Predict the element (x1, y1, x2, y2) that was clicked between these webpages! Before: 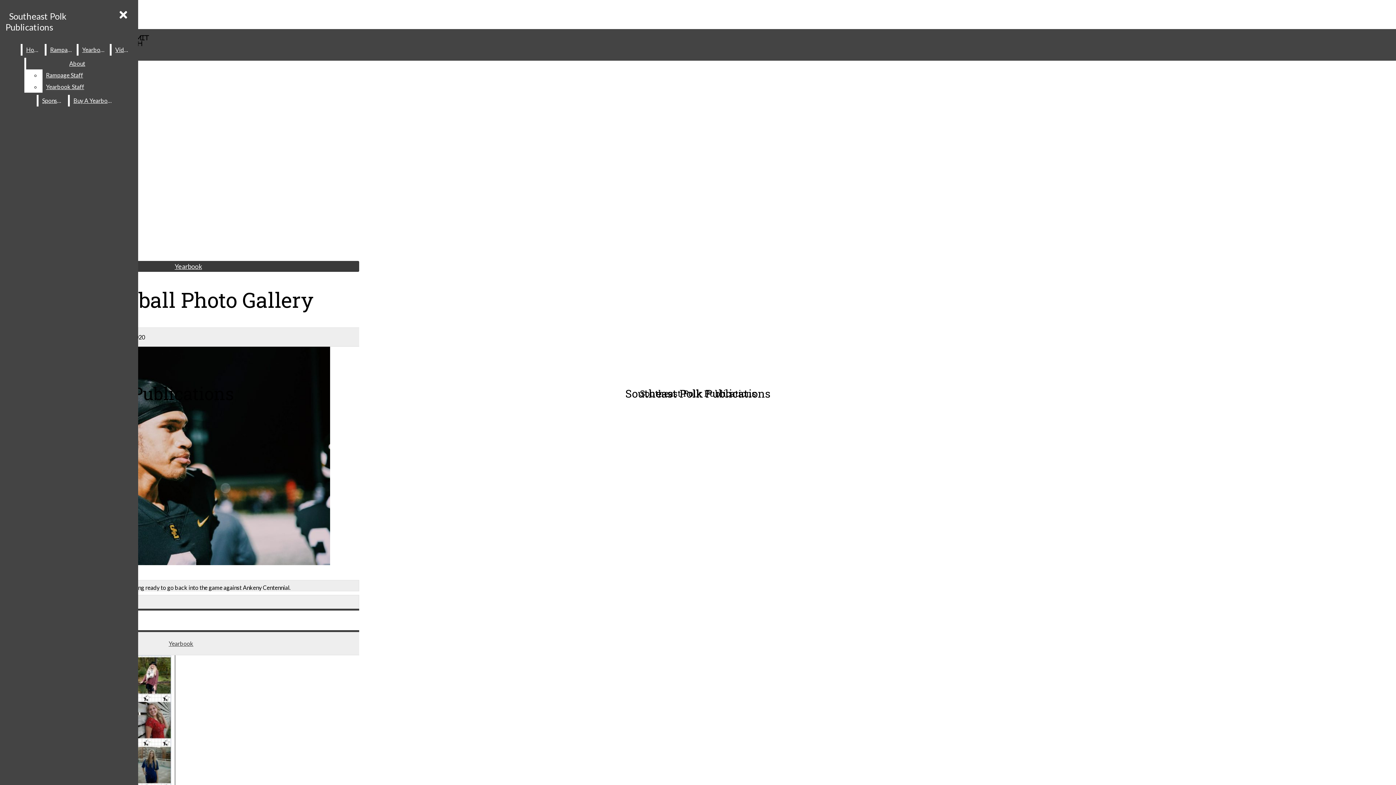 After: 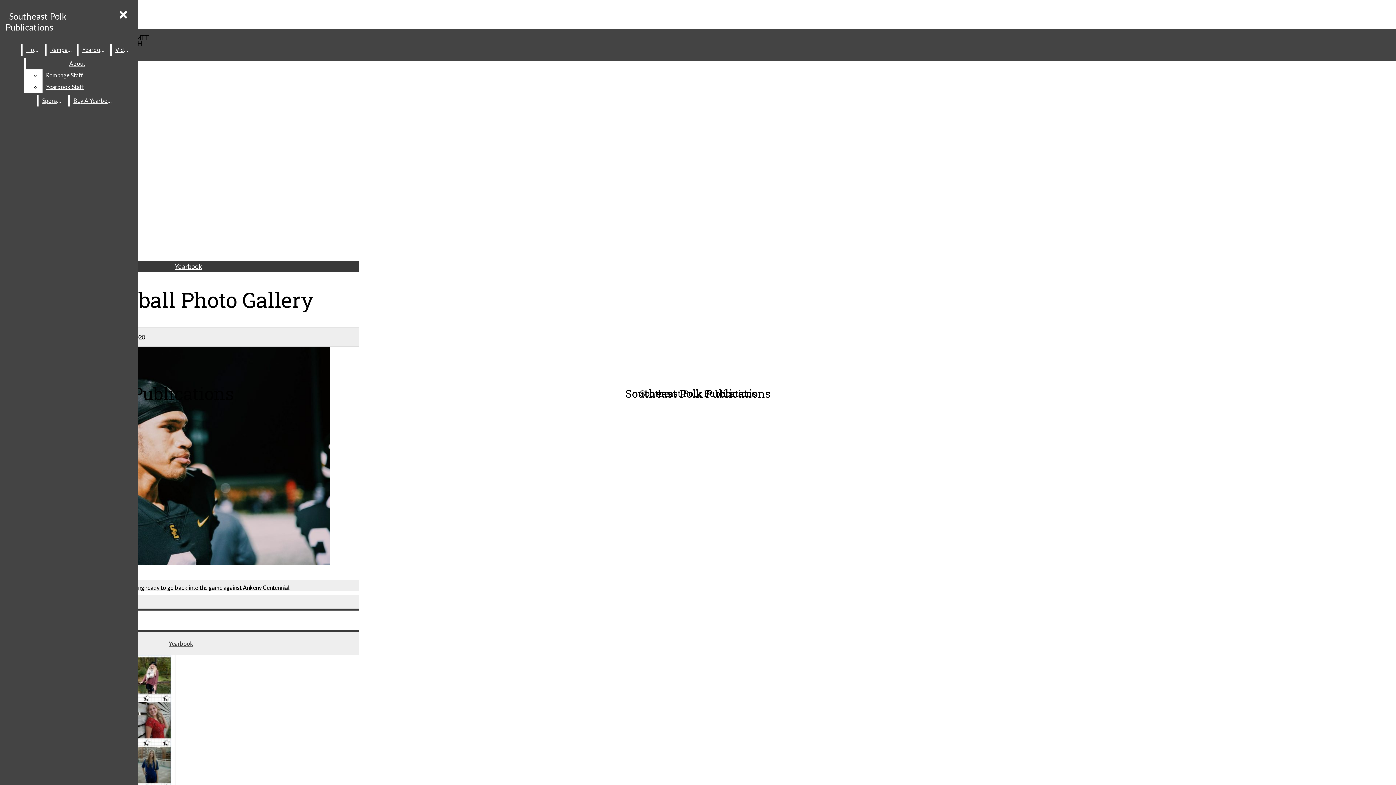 Action: label: Yearbook Staff bbox: (42, 81, 128, 92)